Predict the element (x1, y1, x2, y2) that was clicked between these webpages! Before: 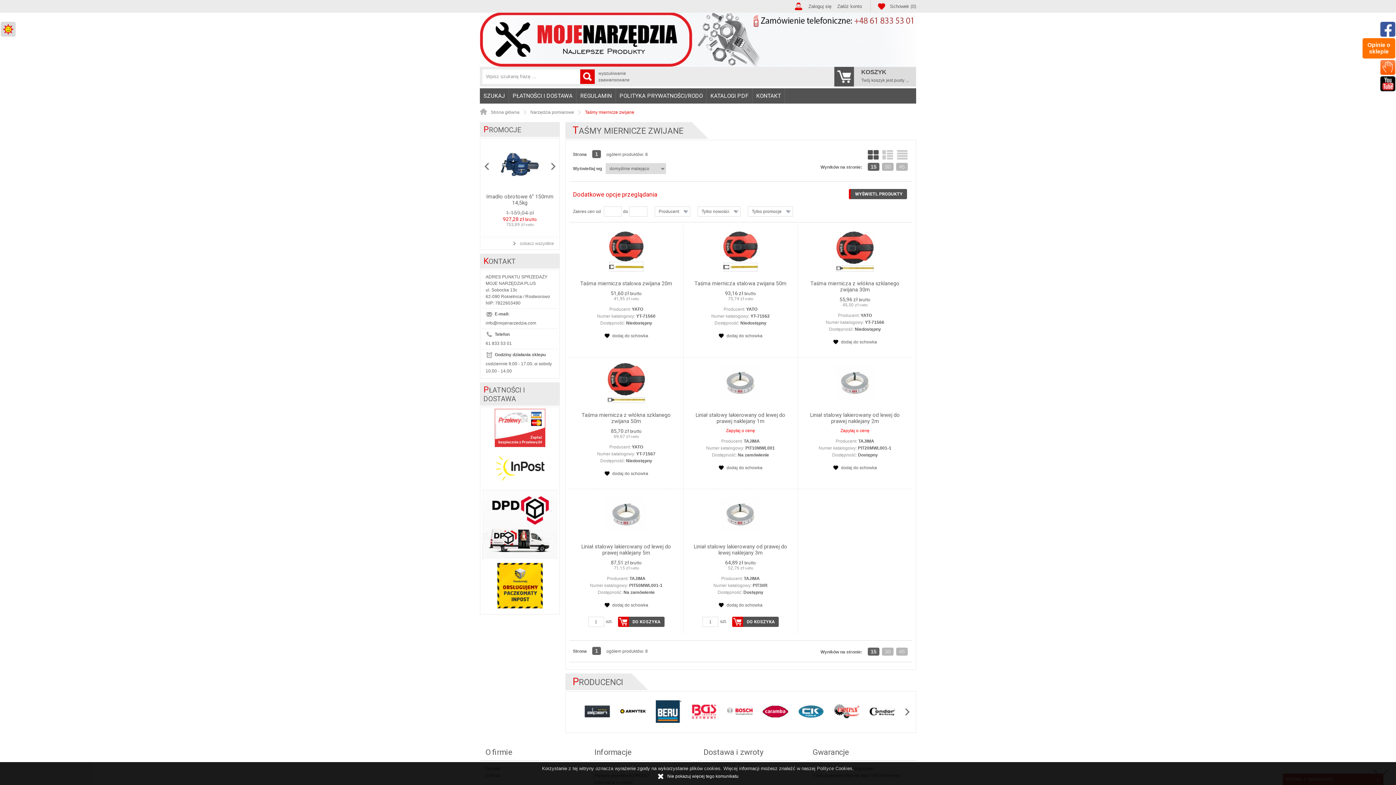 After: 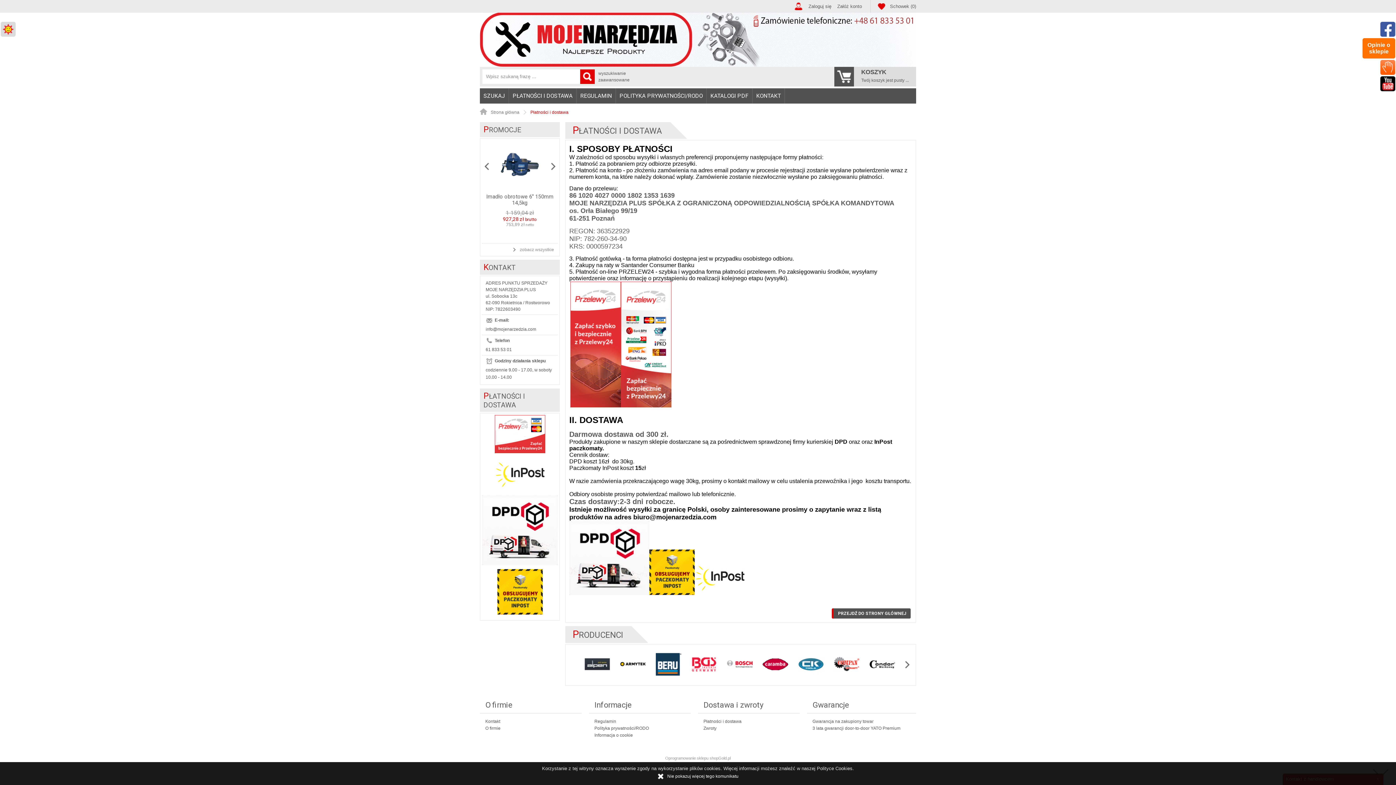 Action: label: PŁATNOŚCI I DOSTAWA bbox: (509, 88, 576, 103)